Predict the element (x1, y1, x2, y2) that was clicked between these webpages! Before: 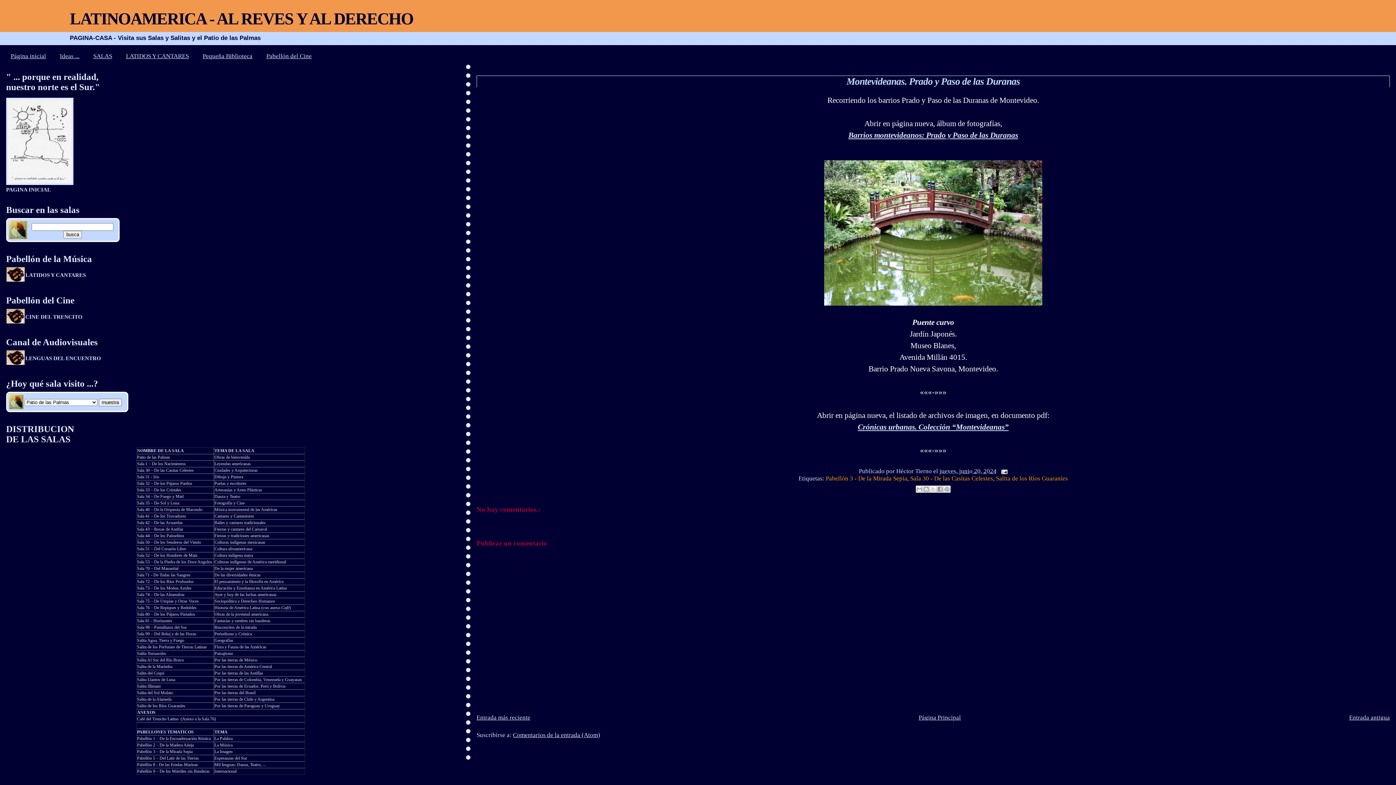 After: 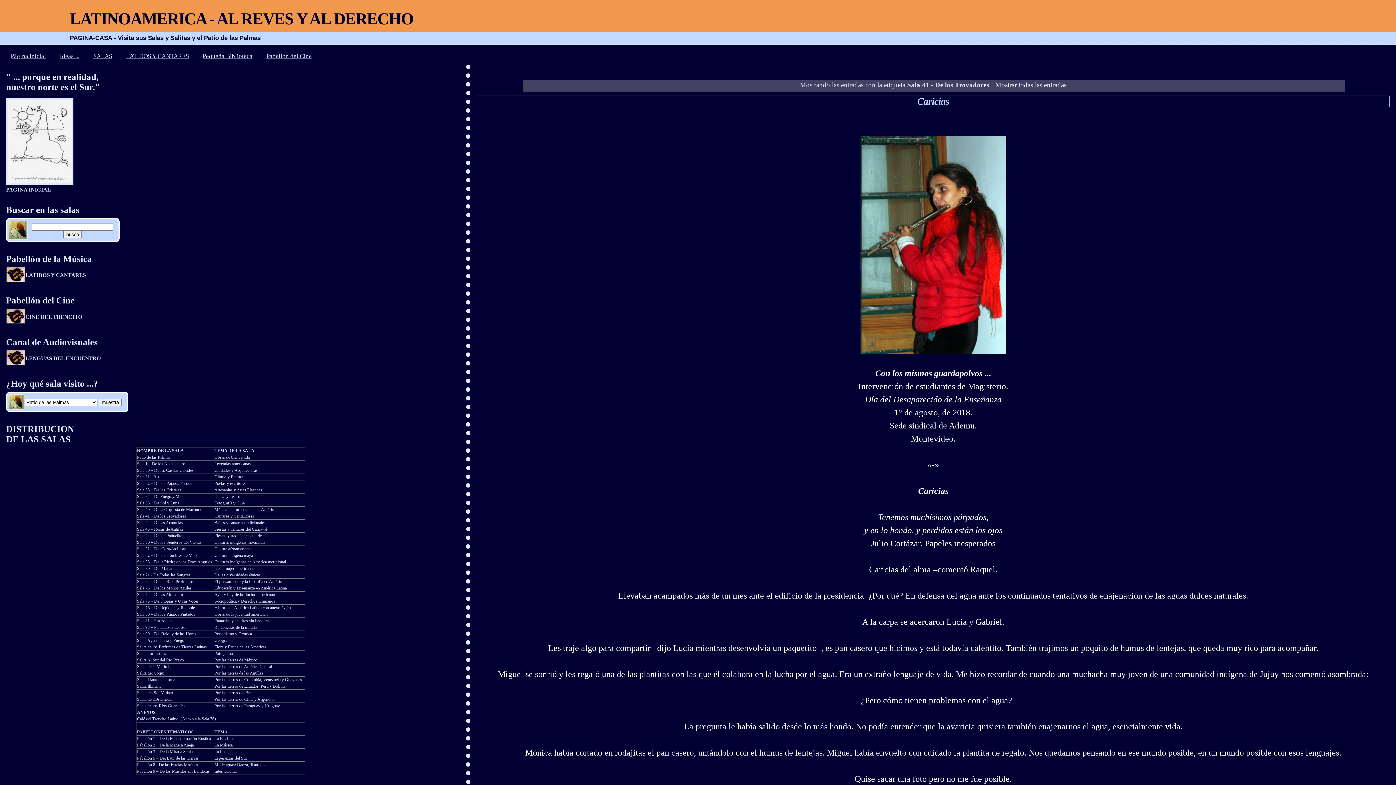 Action: bbox: (137, 513, 186, 518) label: Sala 41 – De los Trovadores